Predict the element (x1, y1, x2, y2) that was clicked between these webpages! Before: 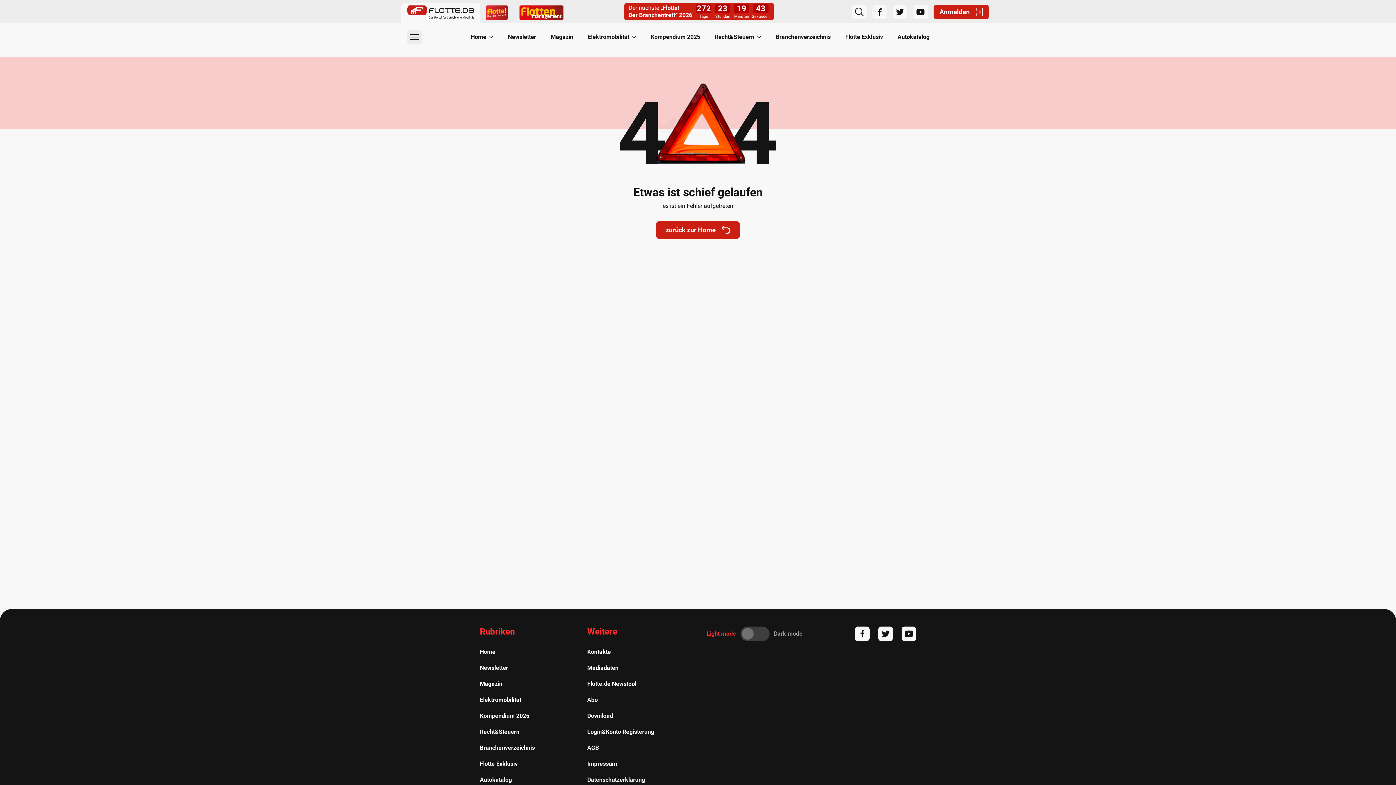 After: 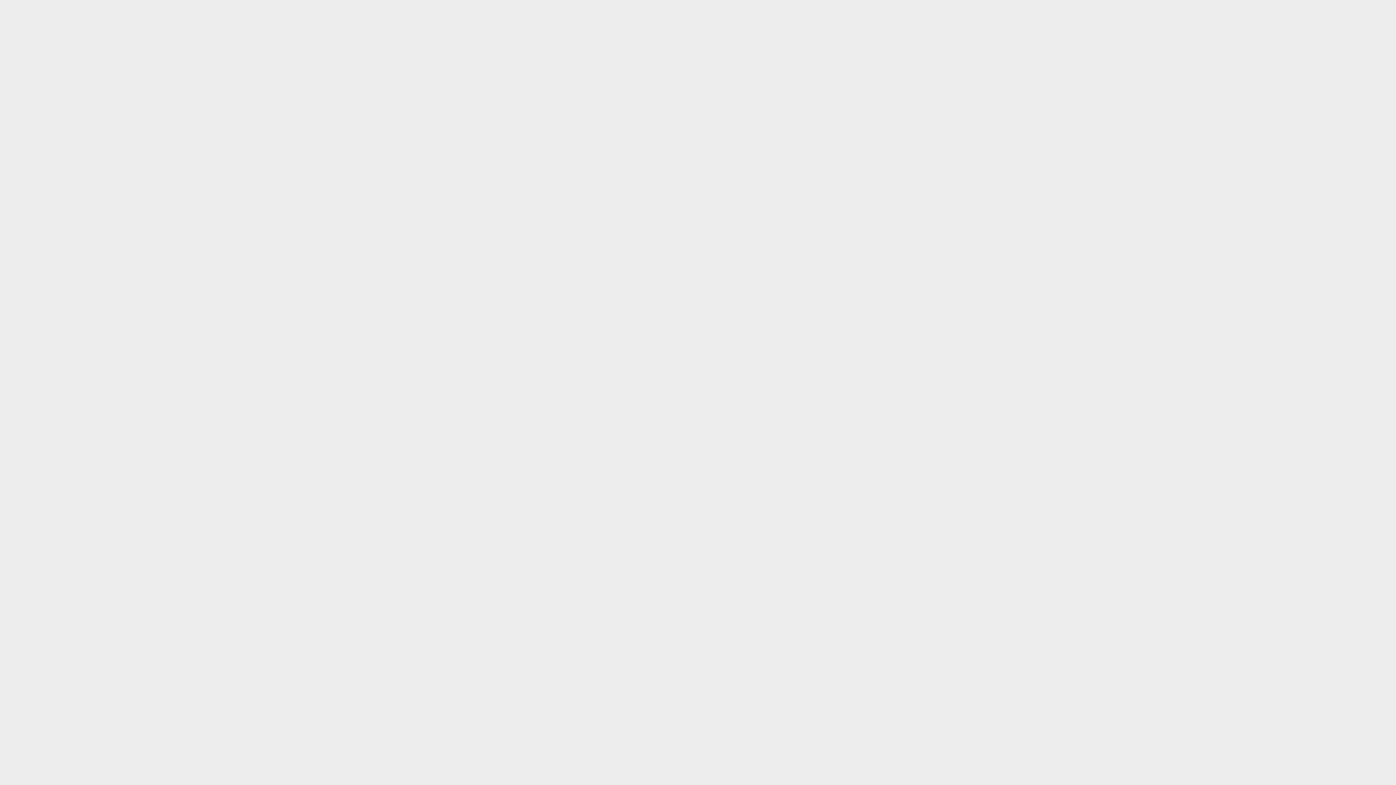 Action: bbox: (587, 760, 617, 767) label: Impressum